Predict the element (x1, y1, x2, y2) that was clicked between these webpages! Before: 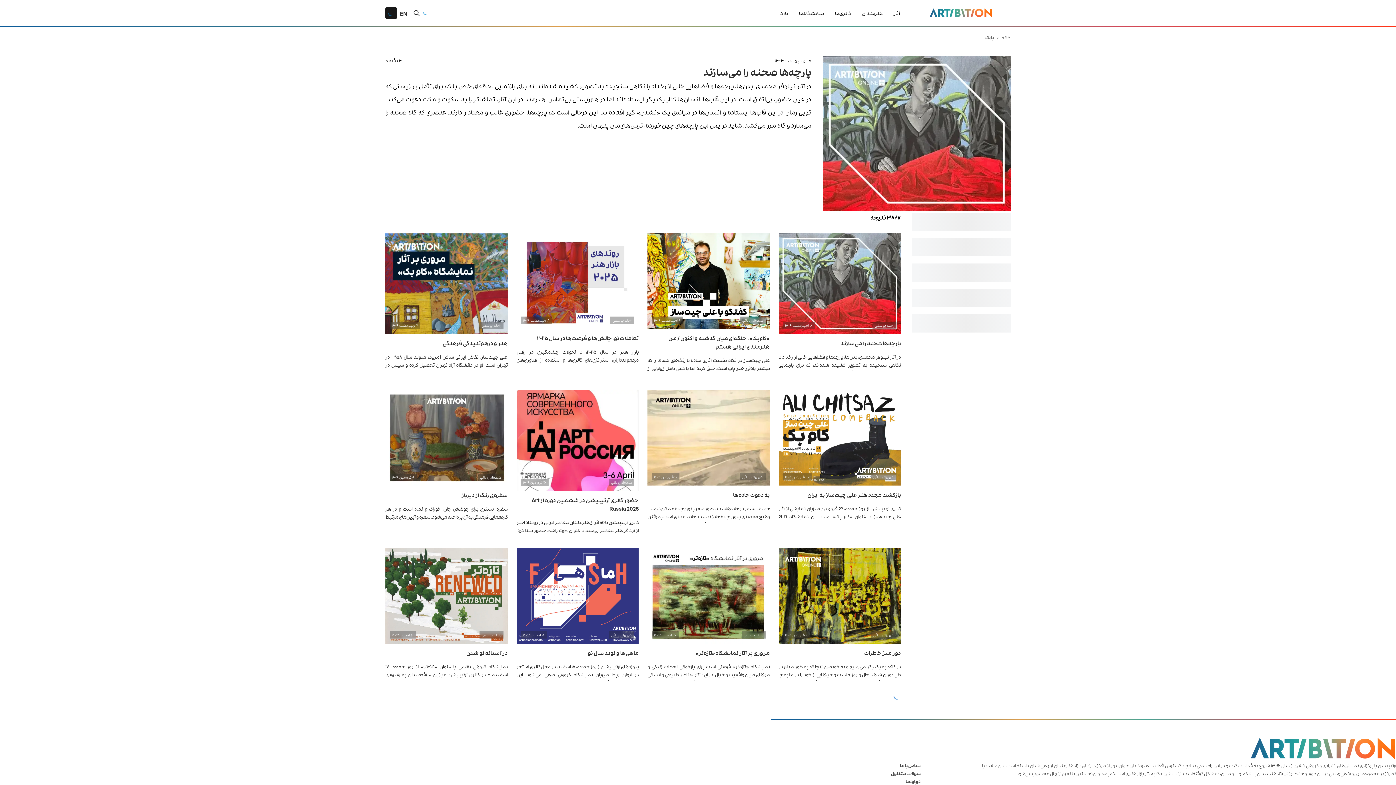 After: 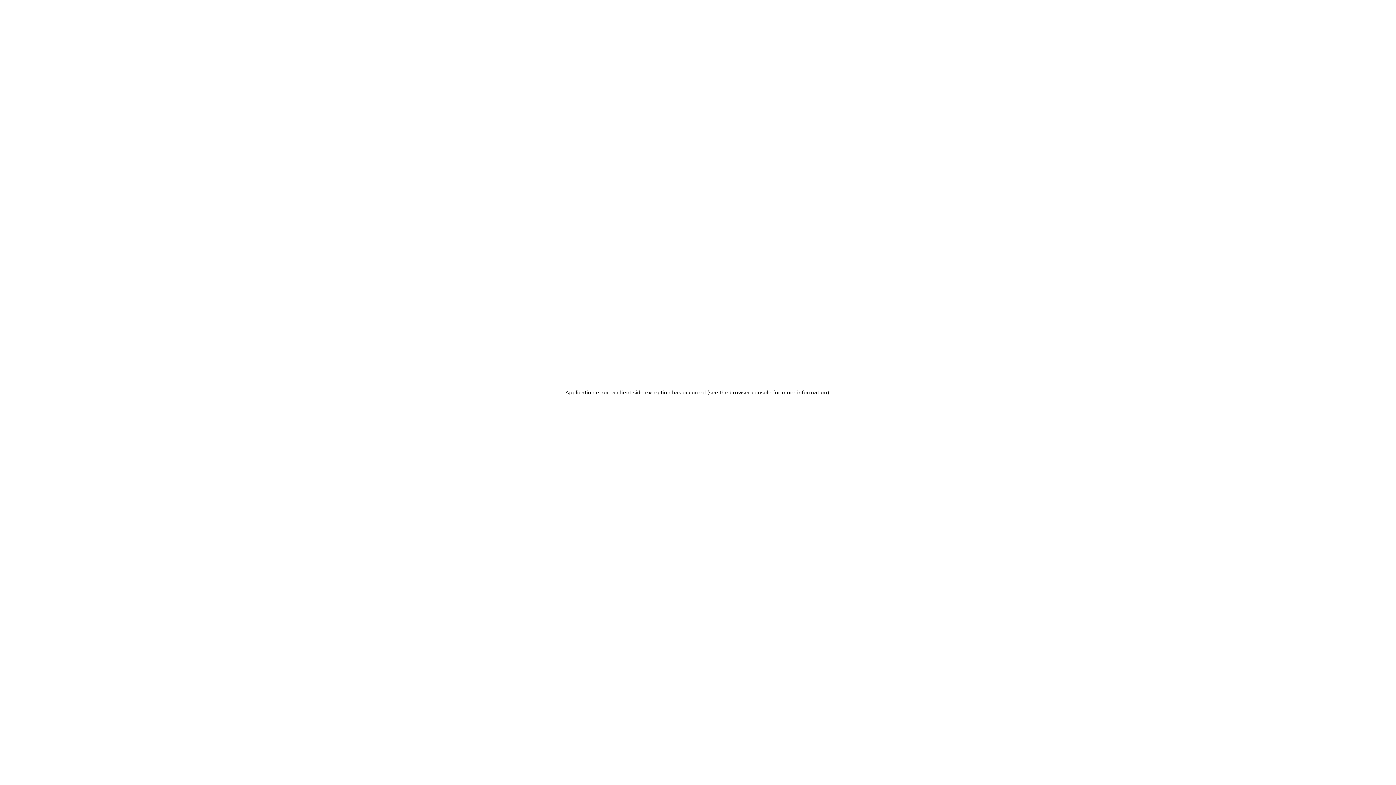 Action: label: شهرزاد رویائی
۹ فروردین ۱۴۰۴ bbox: (778, 548, 901, 645)